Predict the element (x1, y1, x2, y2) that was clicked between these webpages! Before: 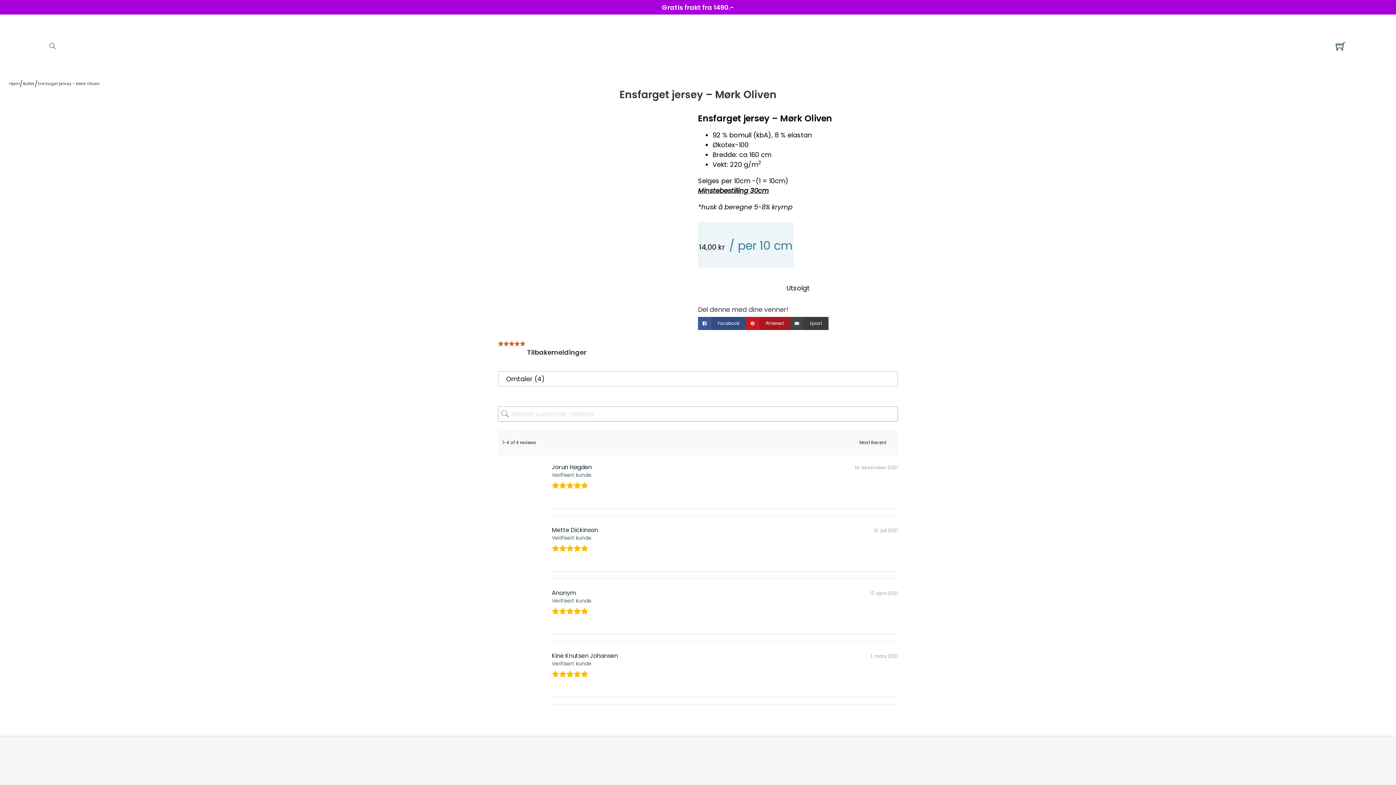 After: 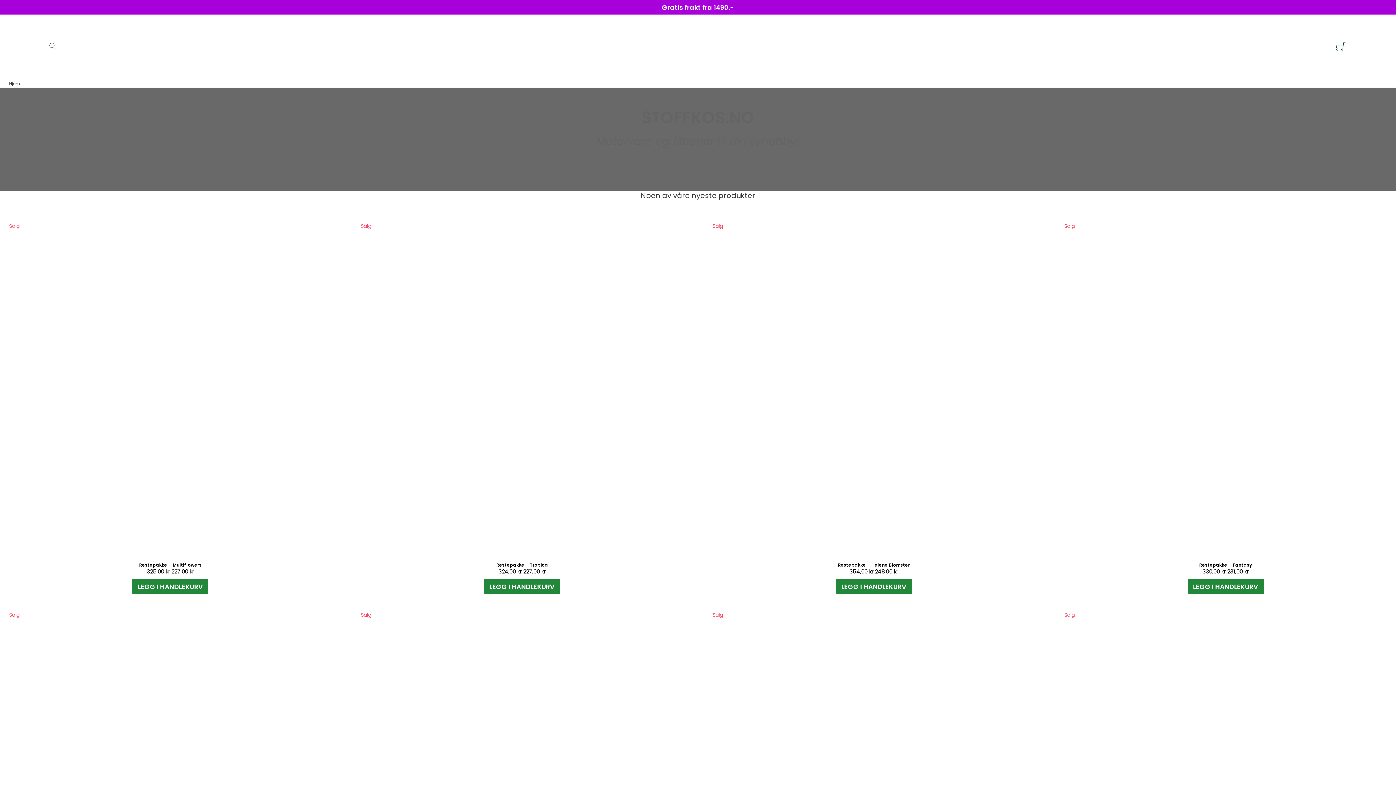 Action: label: Hjem bbox: (9, 80, 19, 86)